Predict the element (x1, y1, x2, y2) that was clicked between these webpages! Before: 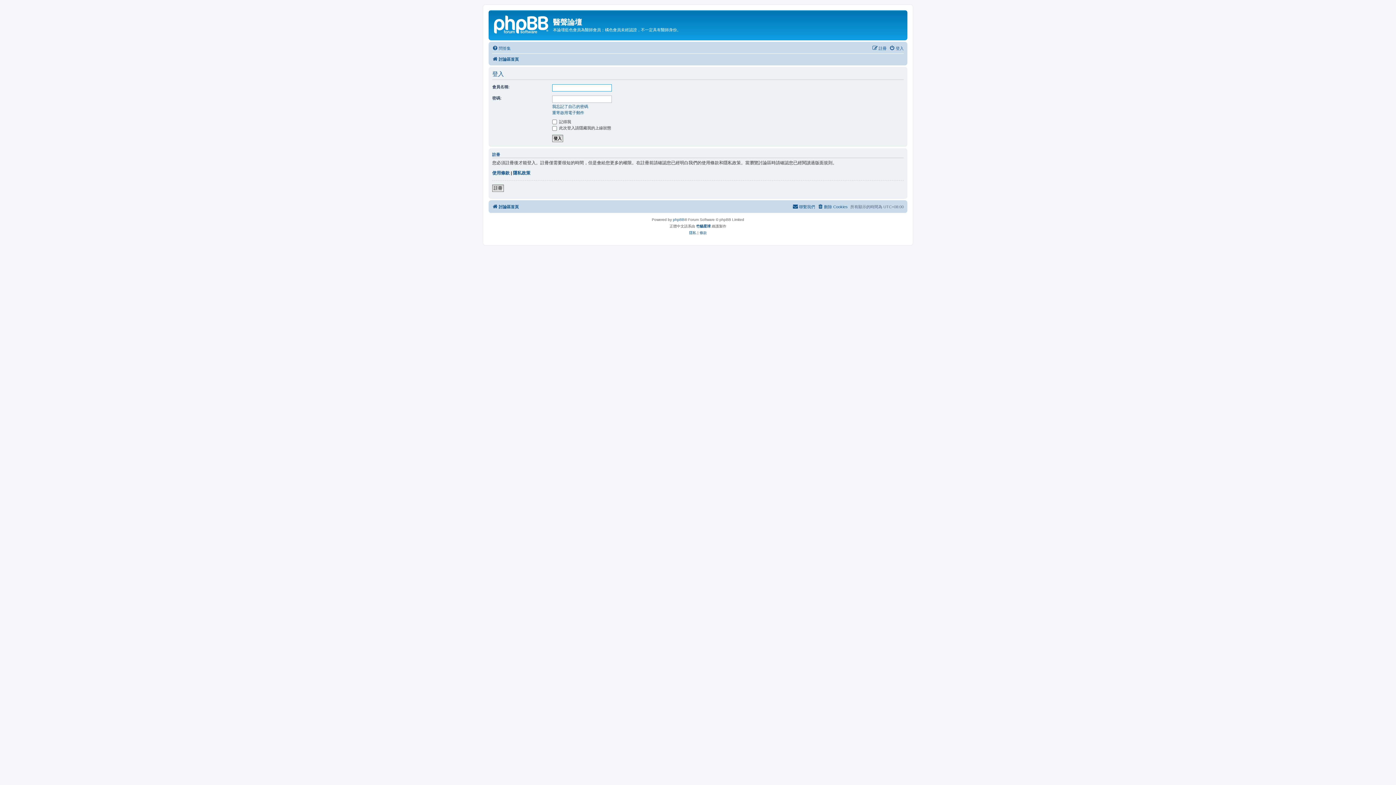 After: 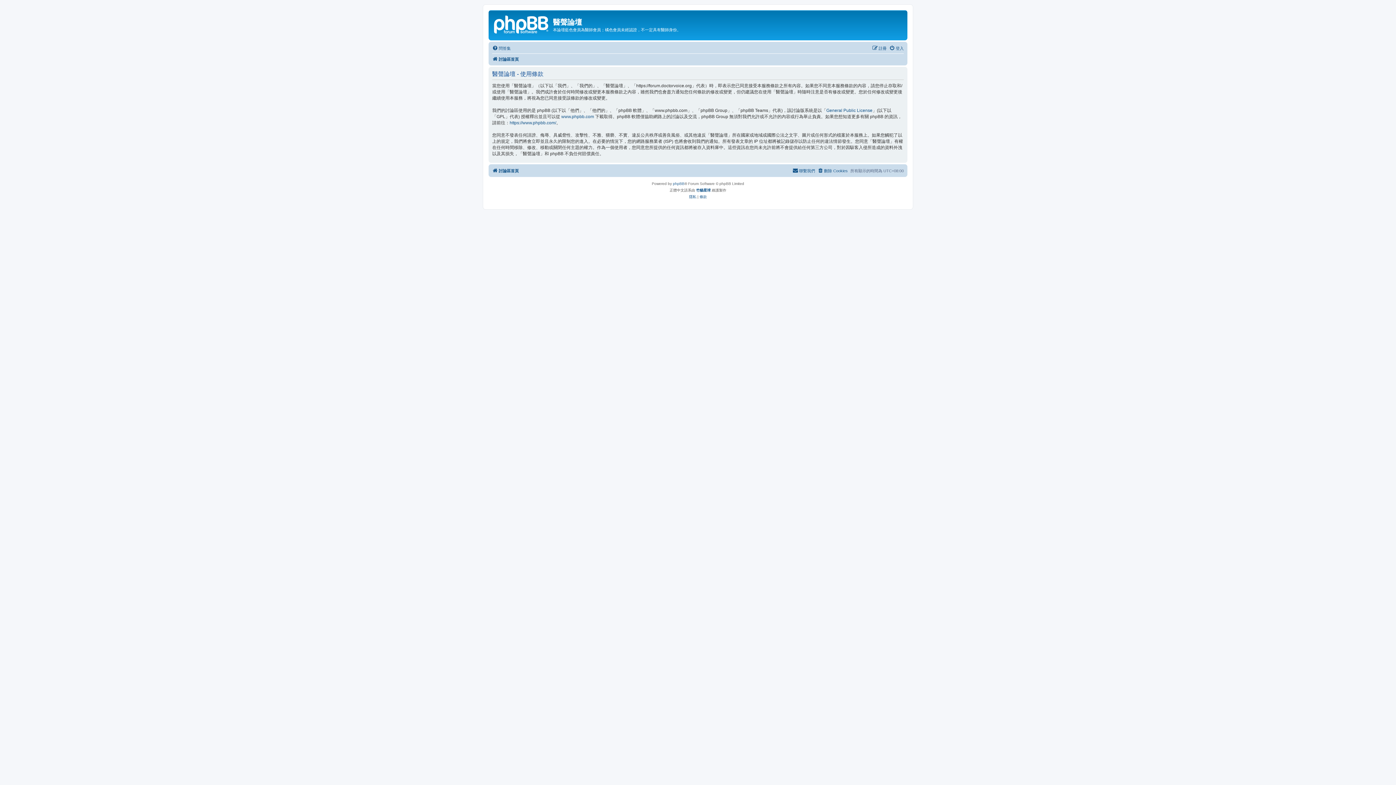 Action: label: 條款 bbox: (699, 229, 707, 236)